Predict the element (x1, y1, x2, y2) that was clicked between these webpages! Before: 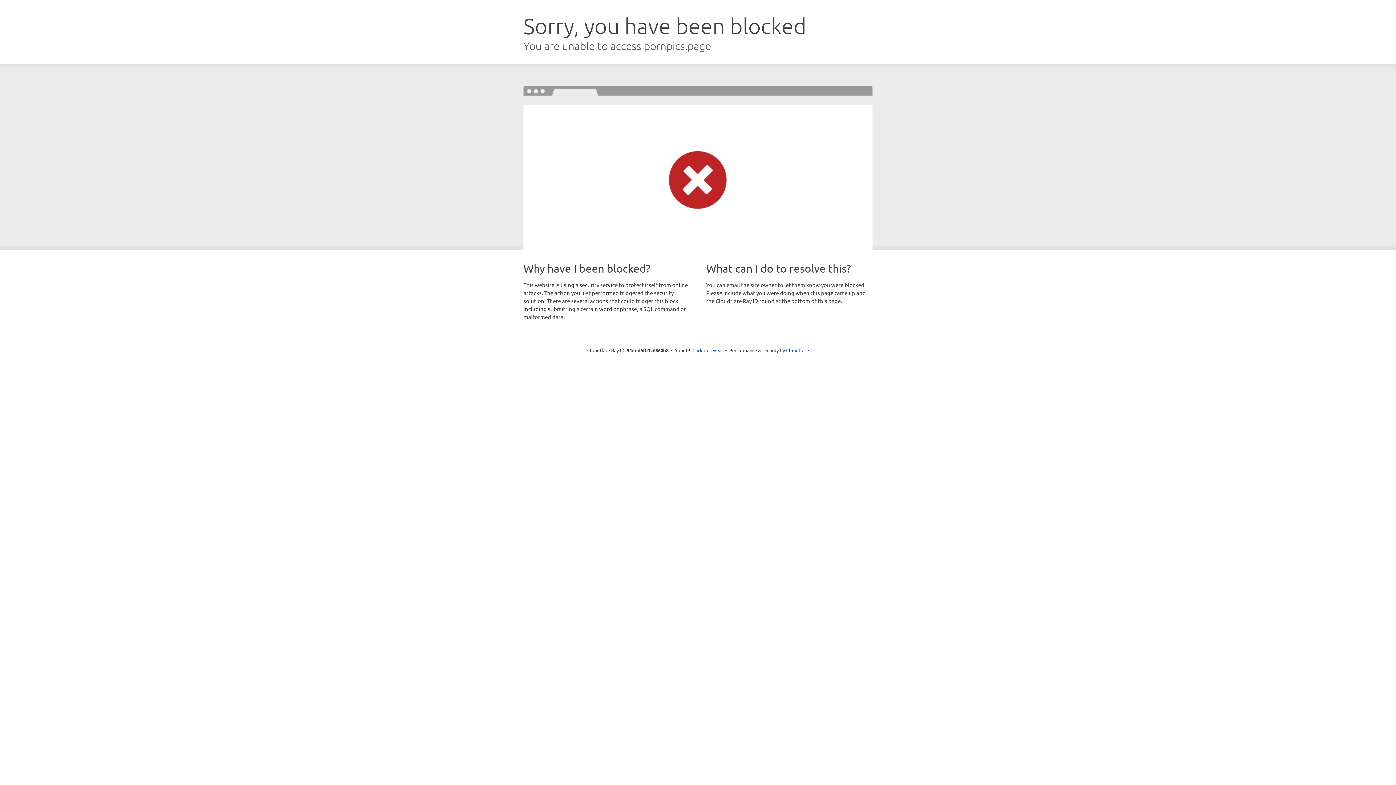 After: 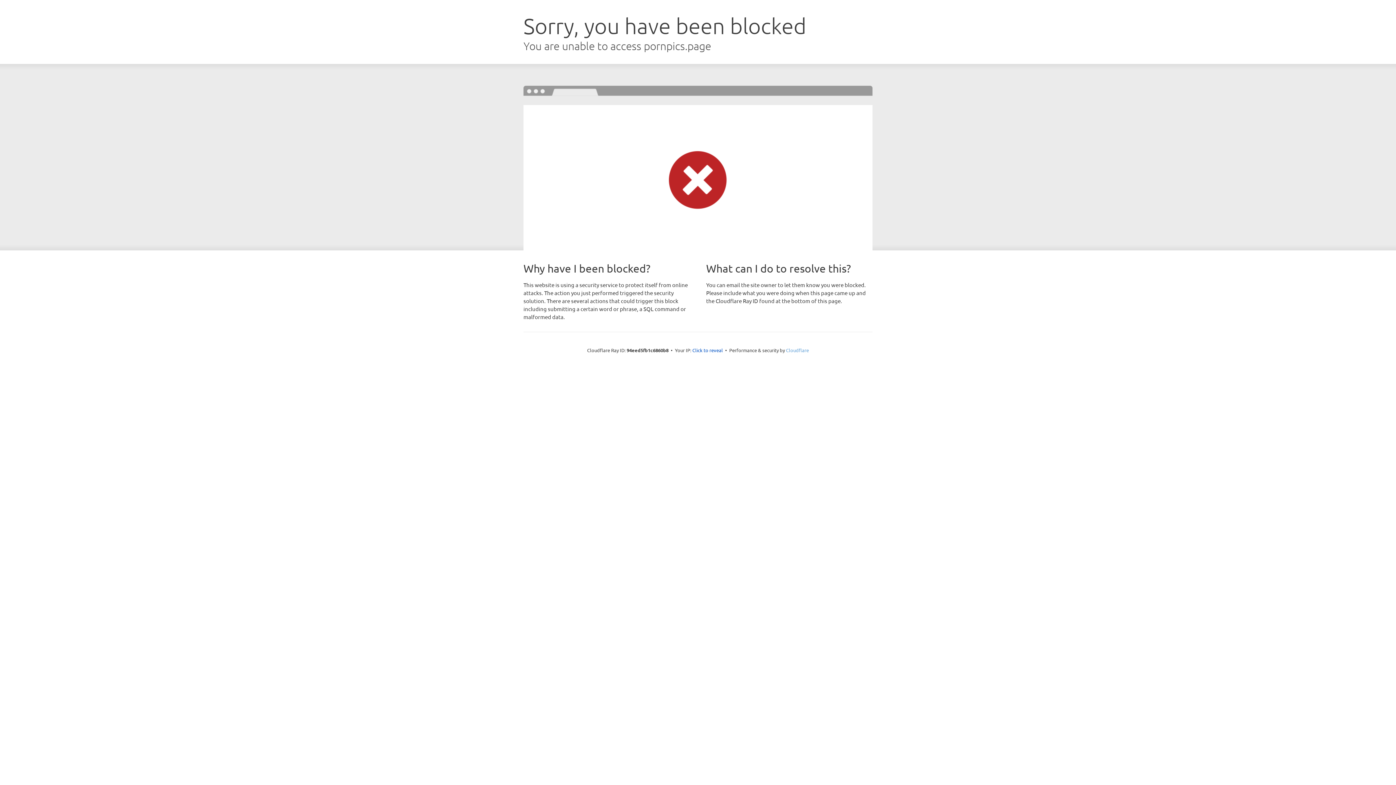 Action: label: Cloudflare bbox: (786, 347, 809, 353)